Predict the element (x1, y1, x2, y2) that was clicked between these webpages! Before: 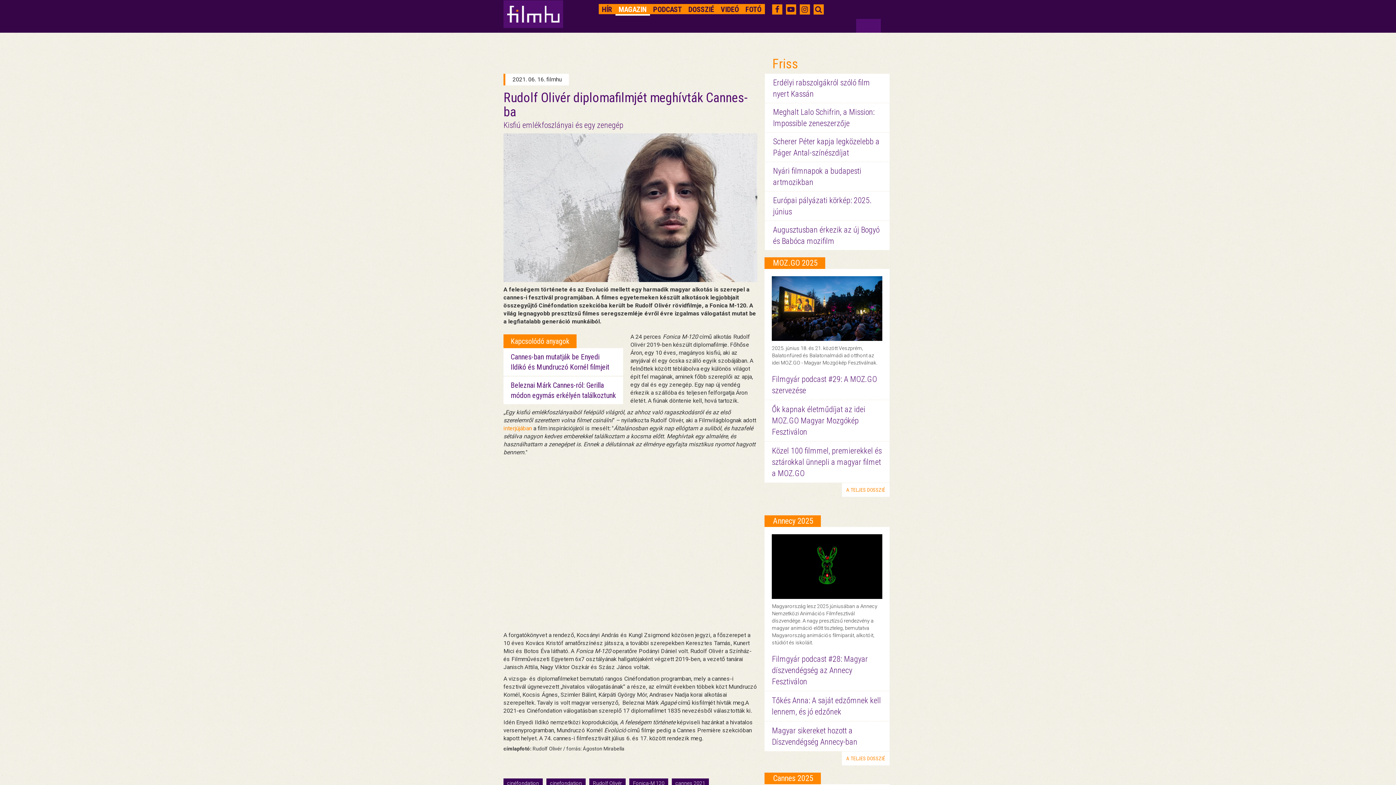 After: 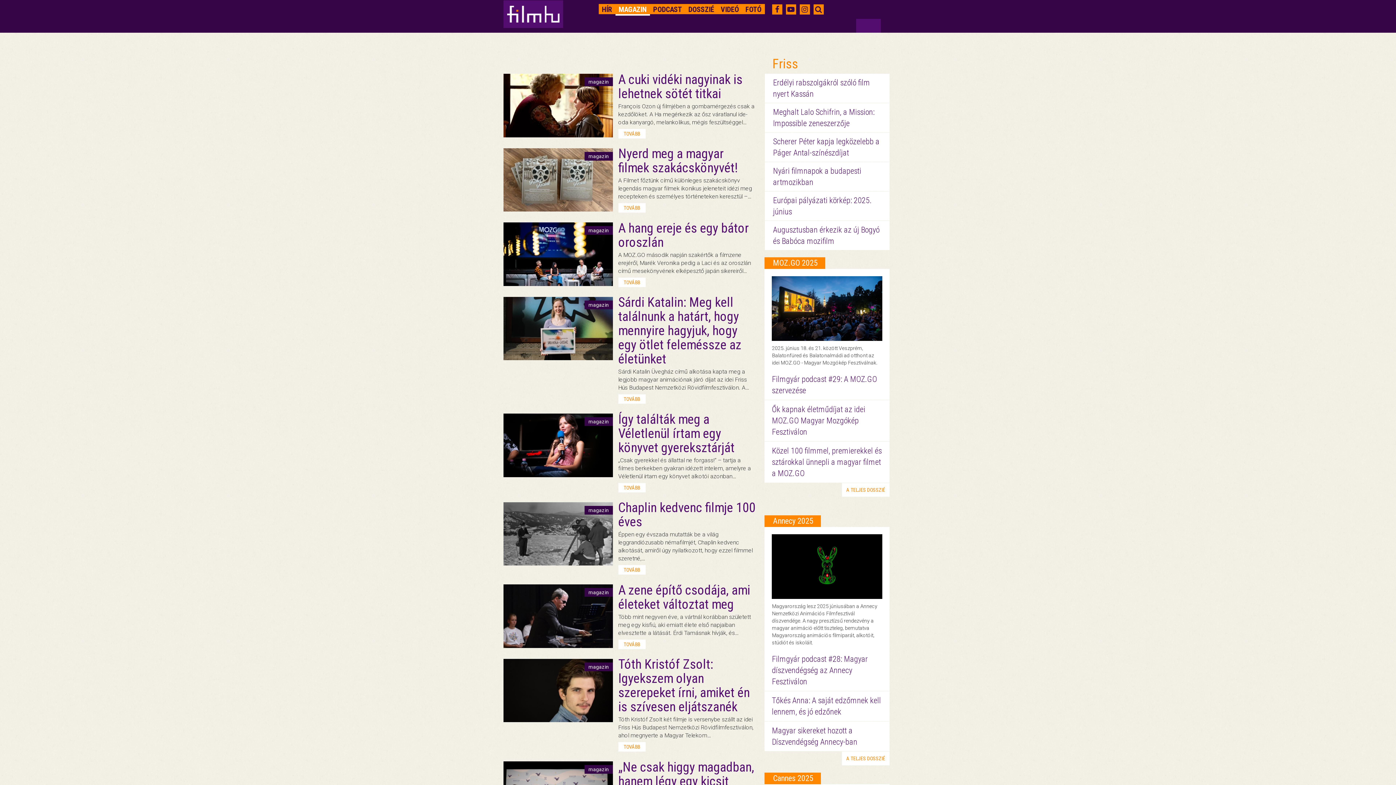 Action: bbox: (615, 4, 650, 15) label: MAGAZIN